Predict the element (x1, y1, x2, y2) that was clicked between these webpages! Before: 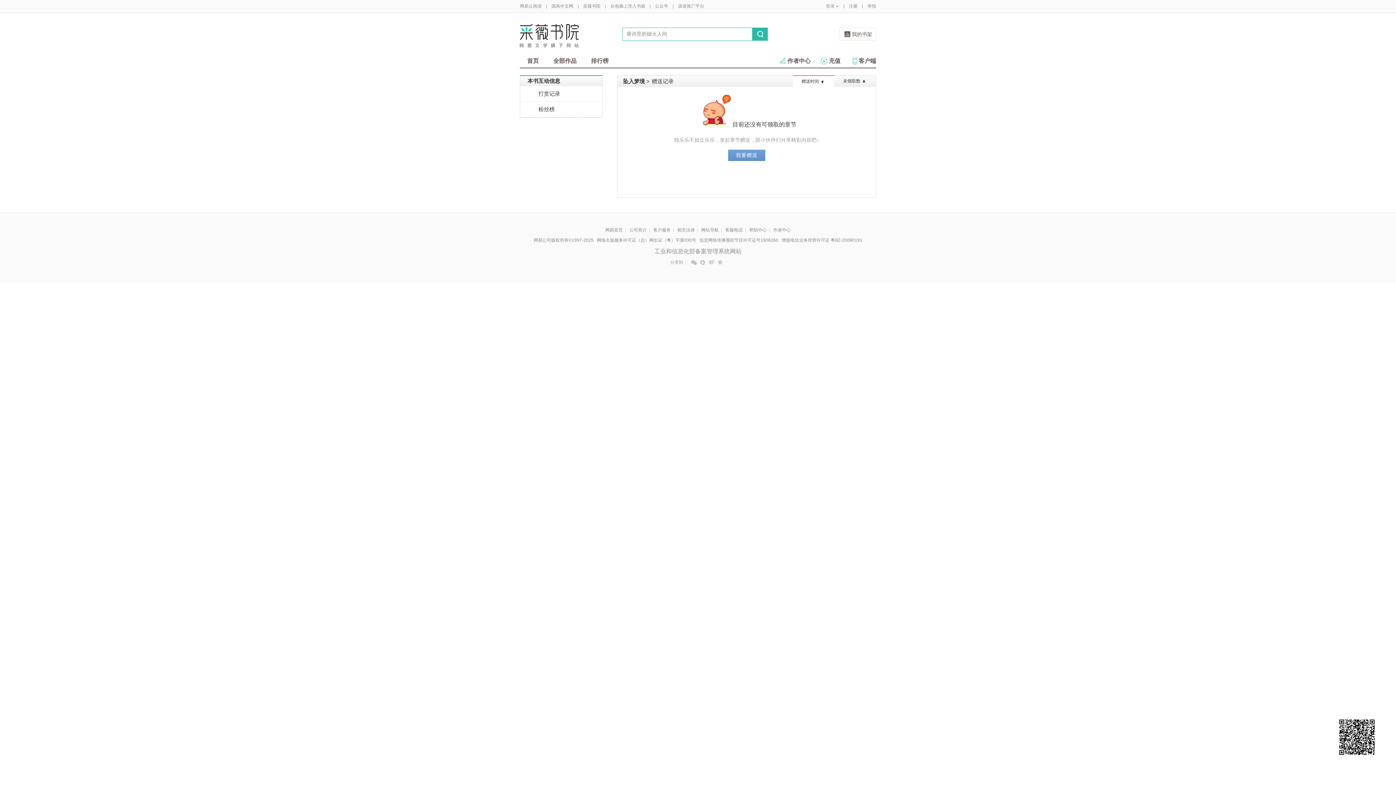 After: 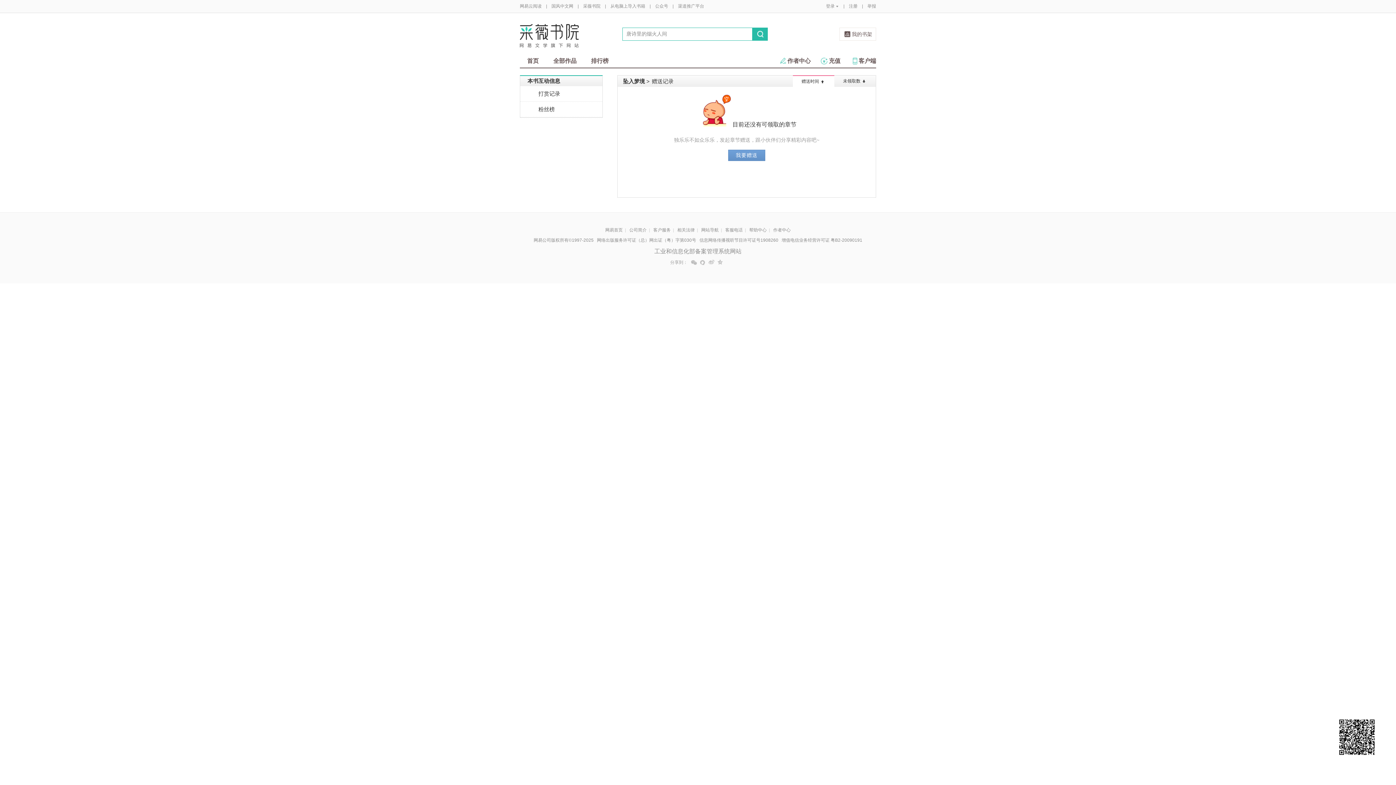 Action: bbox: (887, 733, 905, 752)